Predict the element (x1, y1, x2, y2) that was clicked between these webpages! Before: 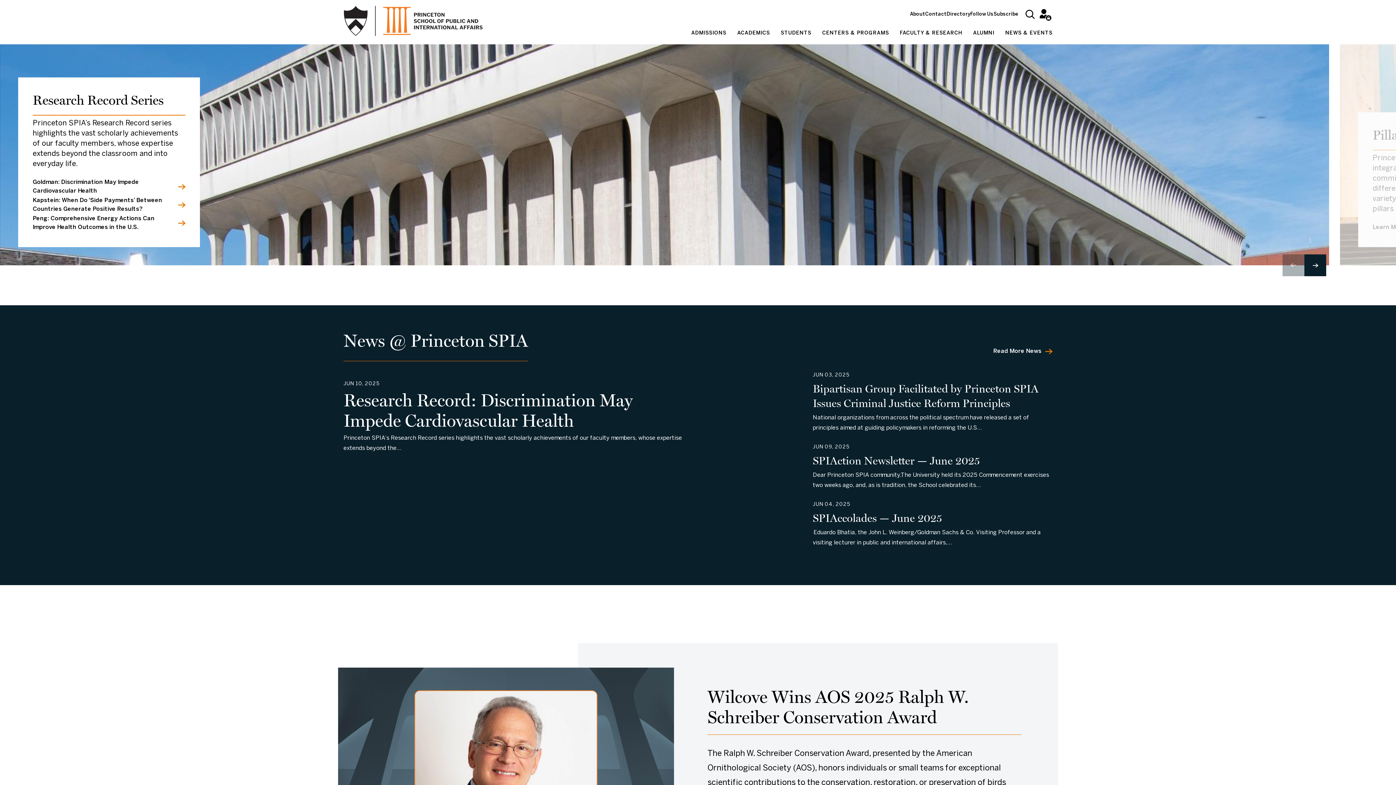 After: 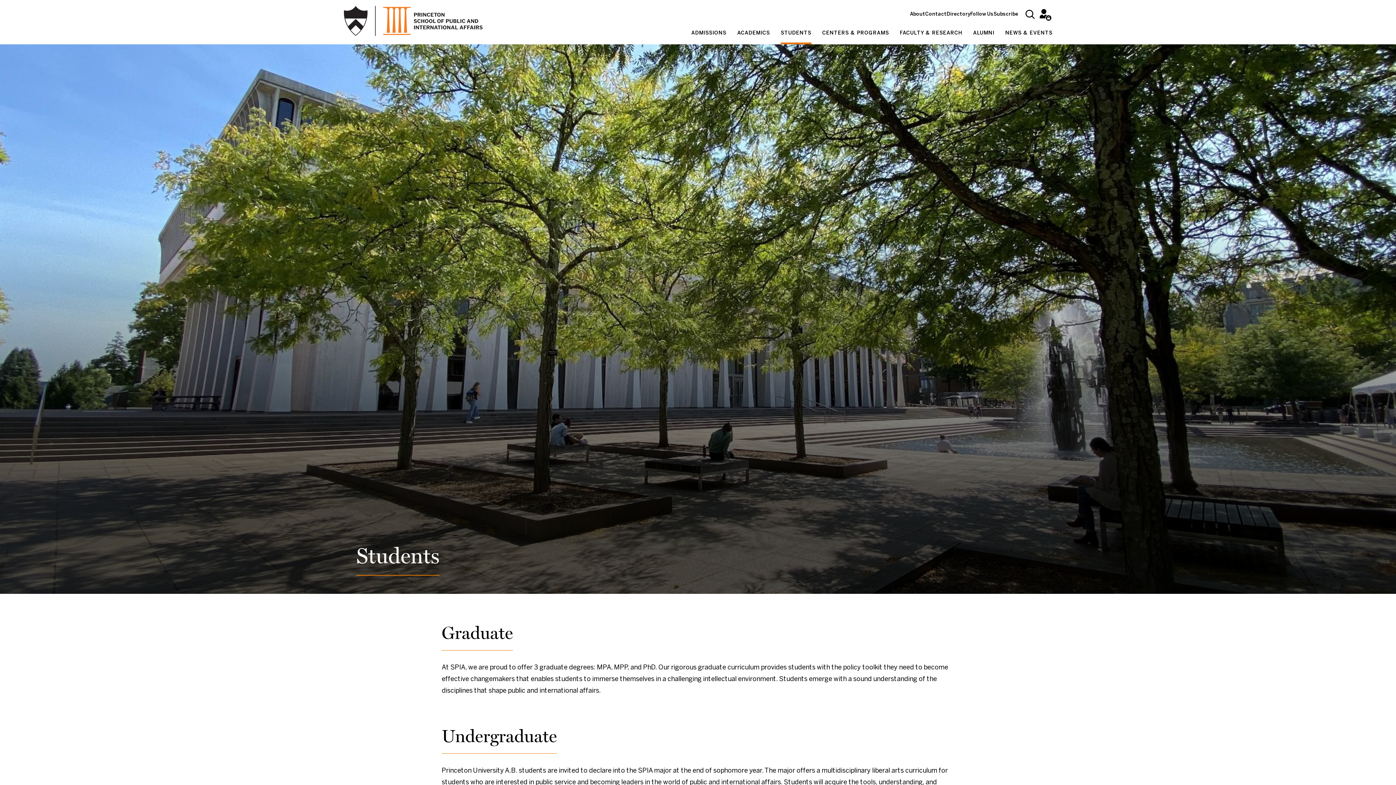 Action: label: STUDENTS bbox: (781, 24, 811, 44)